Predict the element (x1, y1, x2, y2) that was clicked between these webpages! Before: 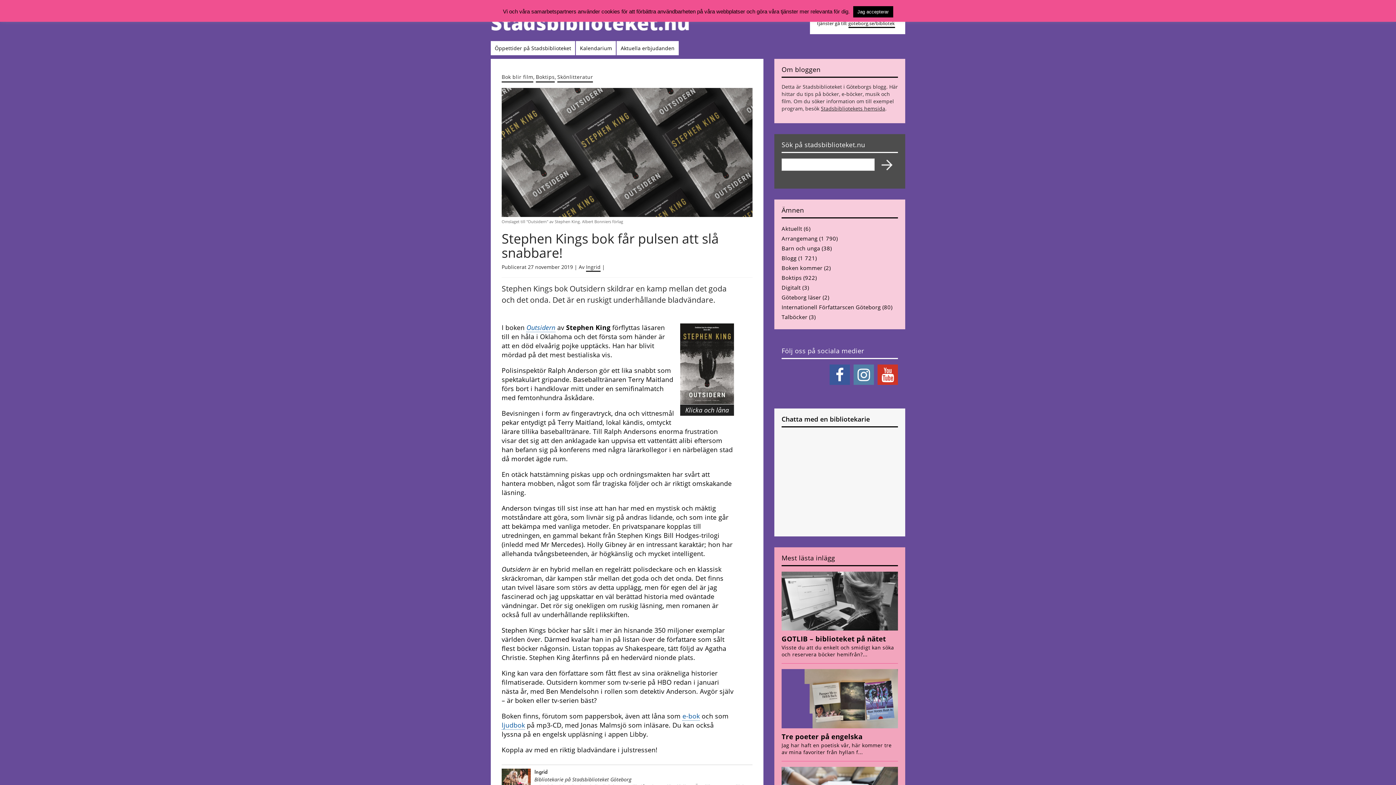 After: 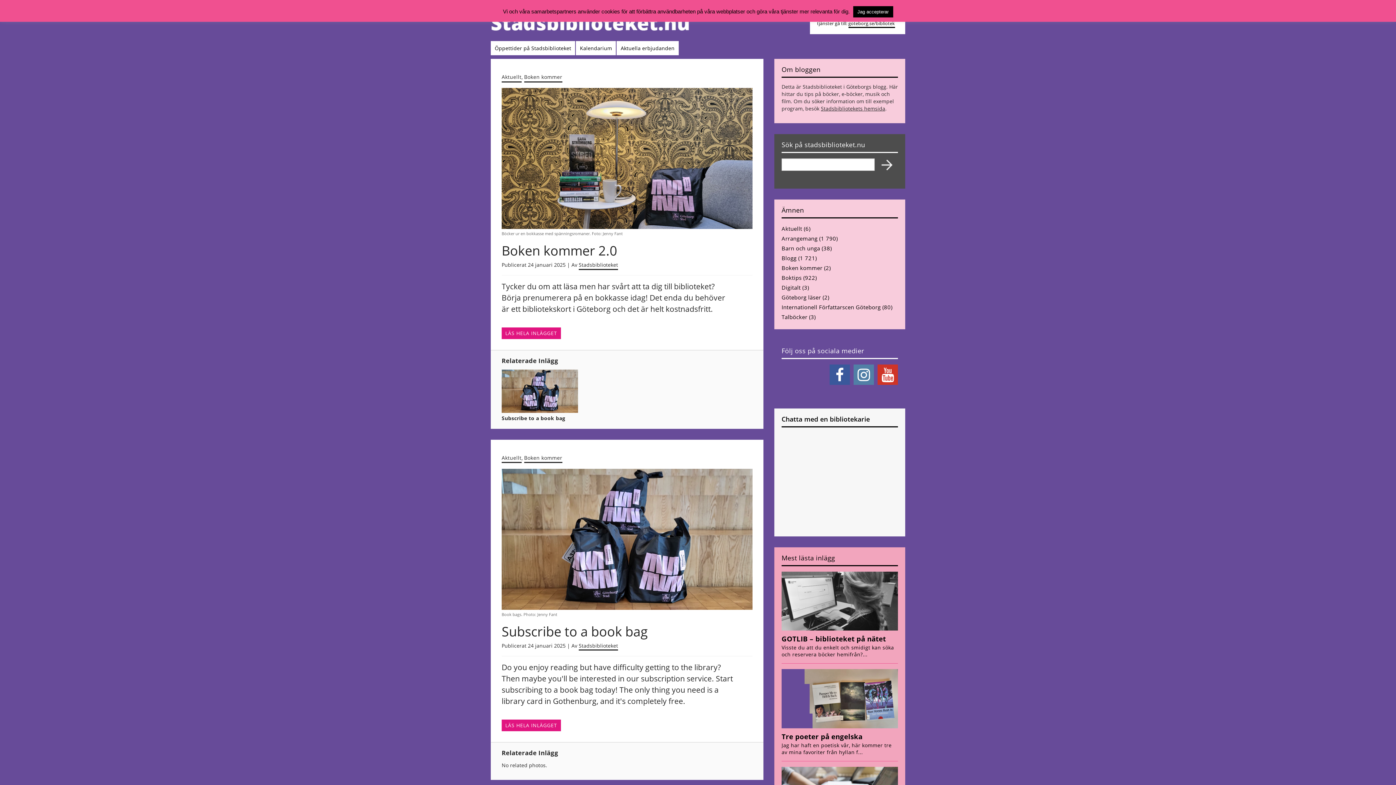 Action: bbox: (781, 264, 822, 271) label: Boken kommer